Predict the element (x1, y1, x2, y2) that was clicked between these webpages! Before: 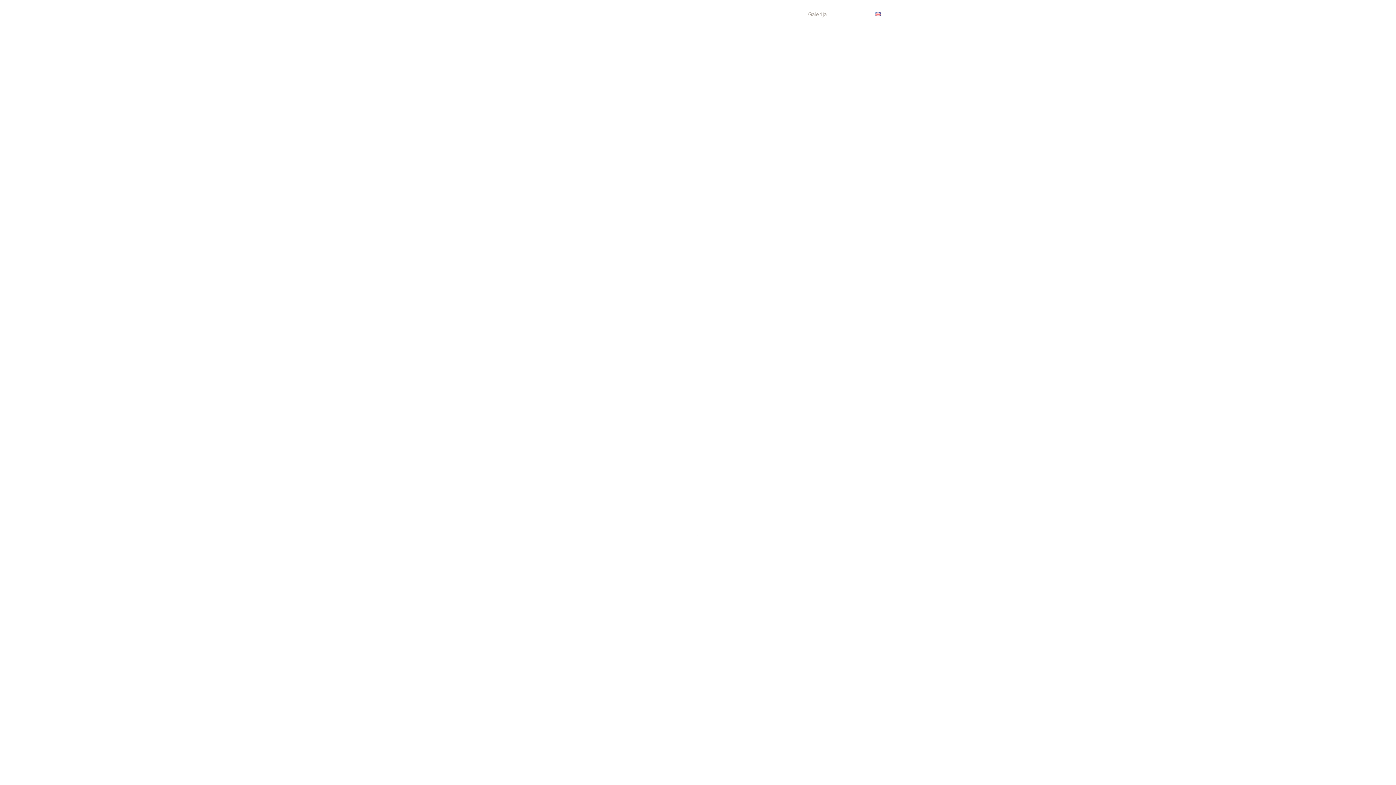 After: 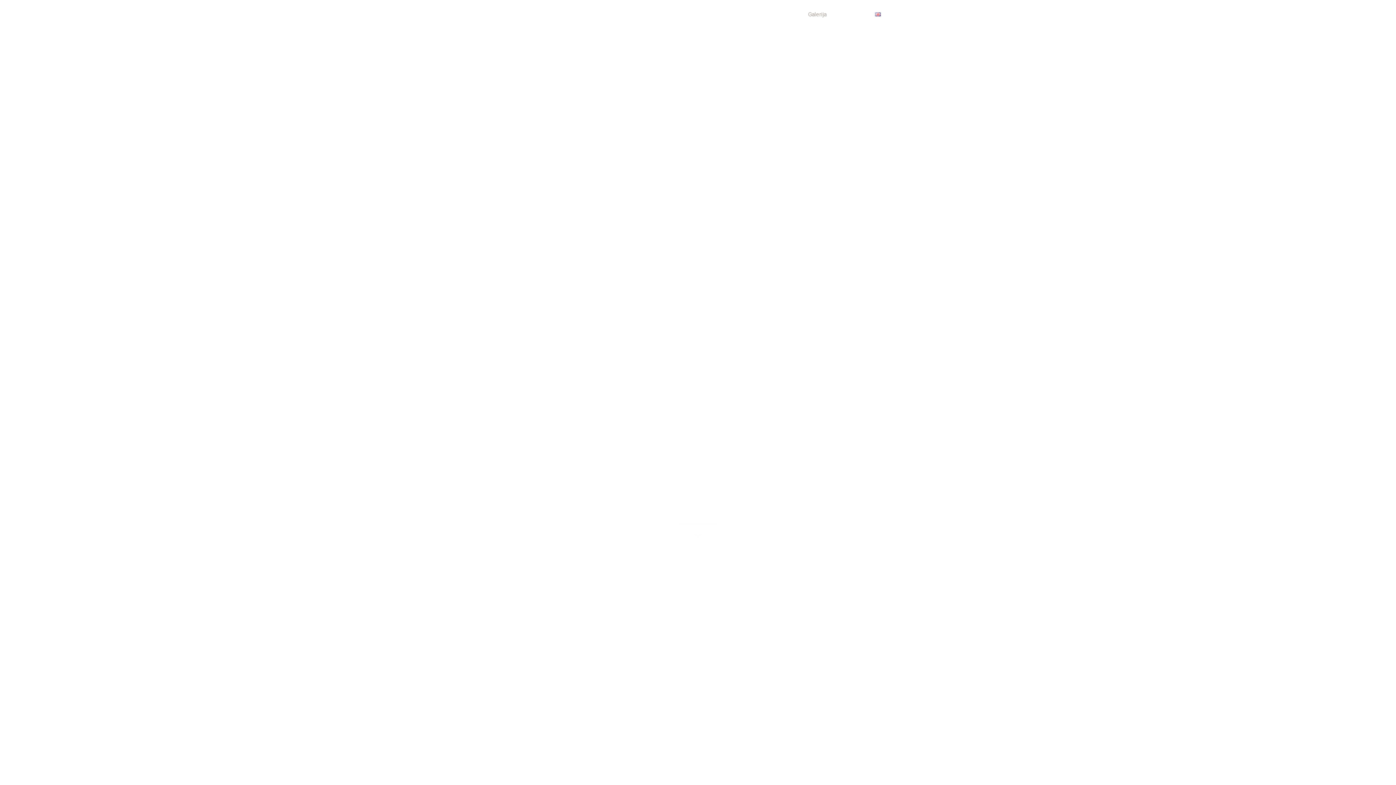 Action: bbox: (800, 0, 834, 29) label: Galerija